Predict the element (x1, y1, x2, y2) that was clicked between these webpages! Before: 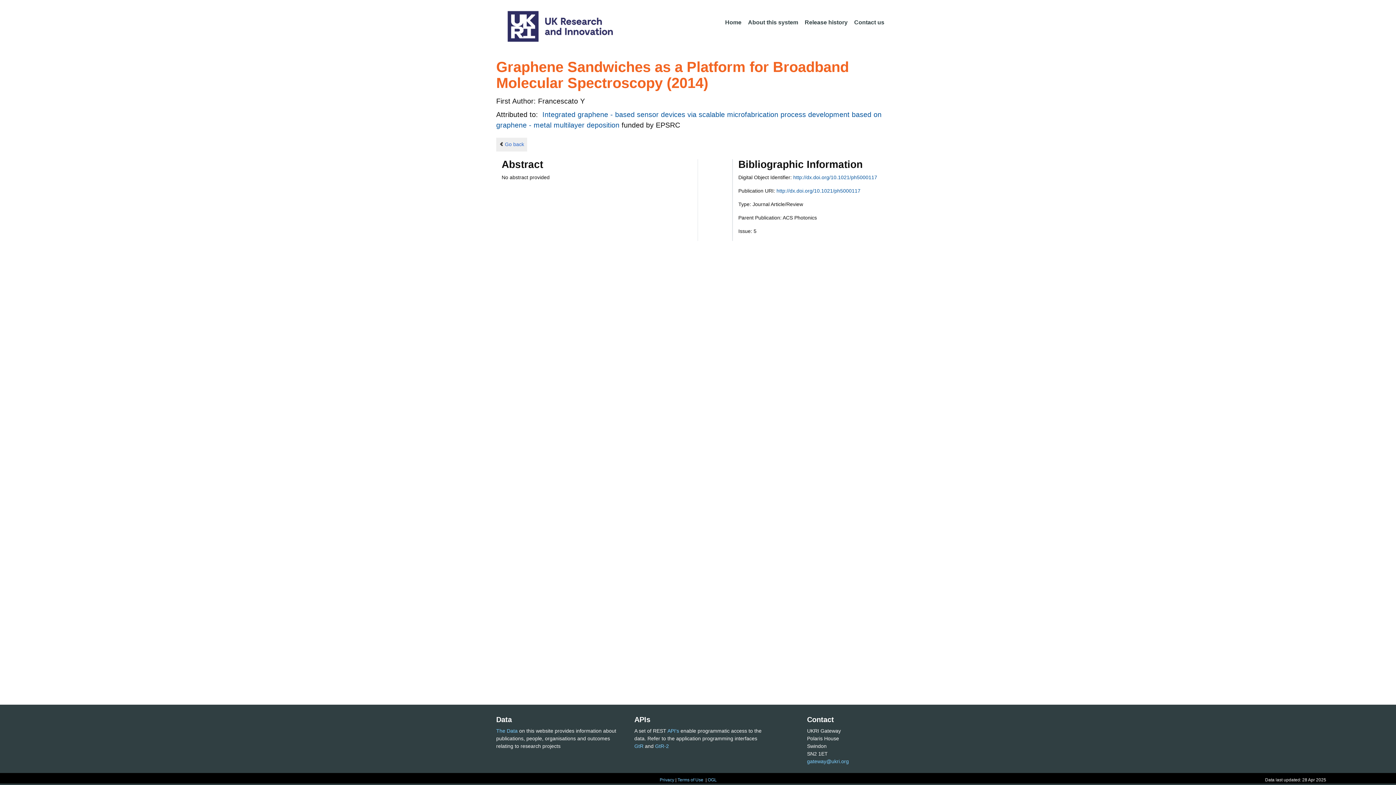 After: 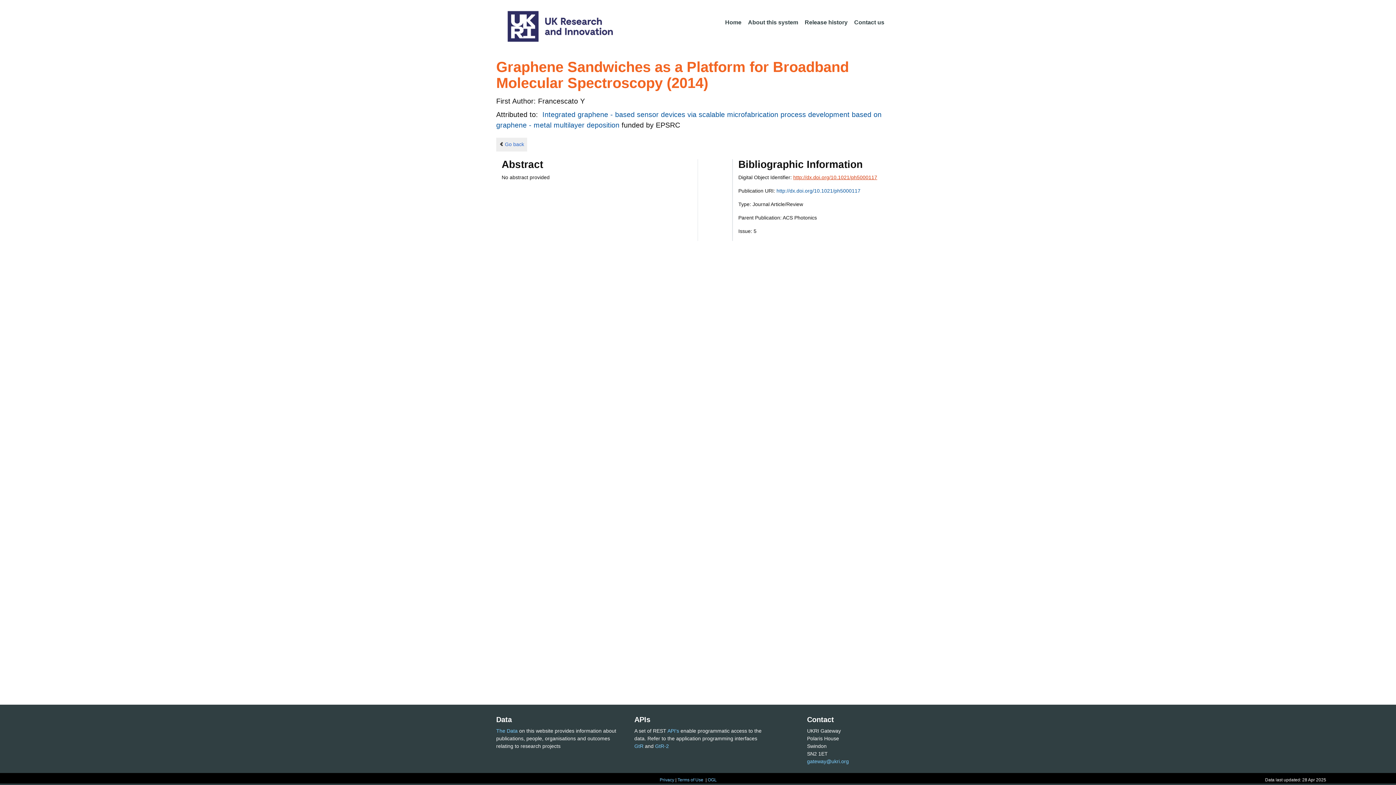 Action: label: http://dx.doi.org/10.1021/ph5000117 bbox: (793, 174, 877, 180)